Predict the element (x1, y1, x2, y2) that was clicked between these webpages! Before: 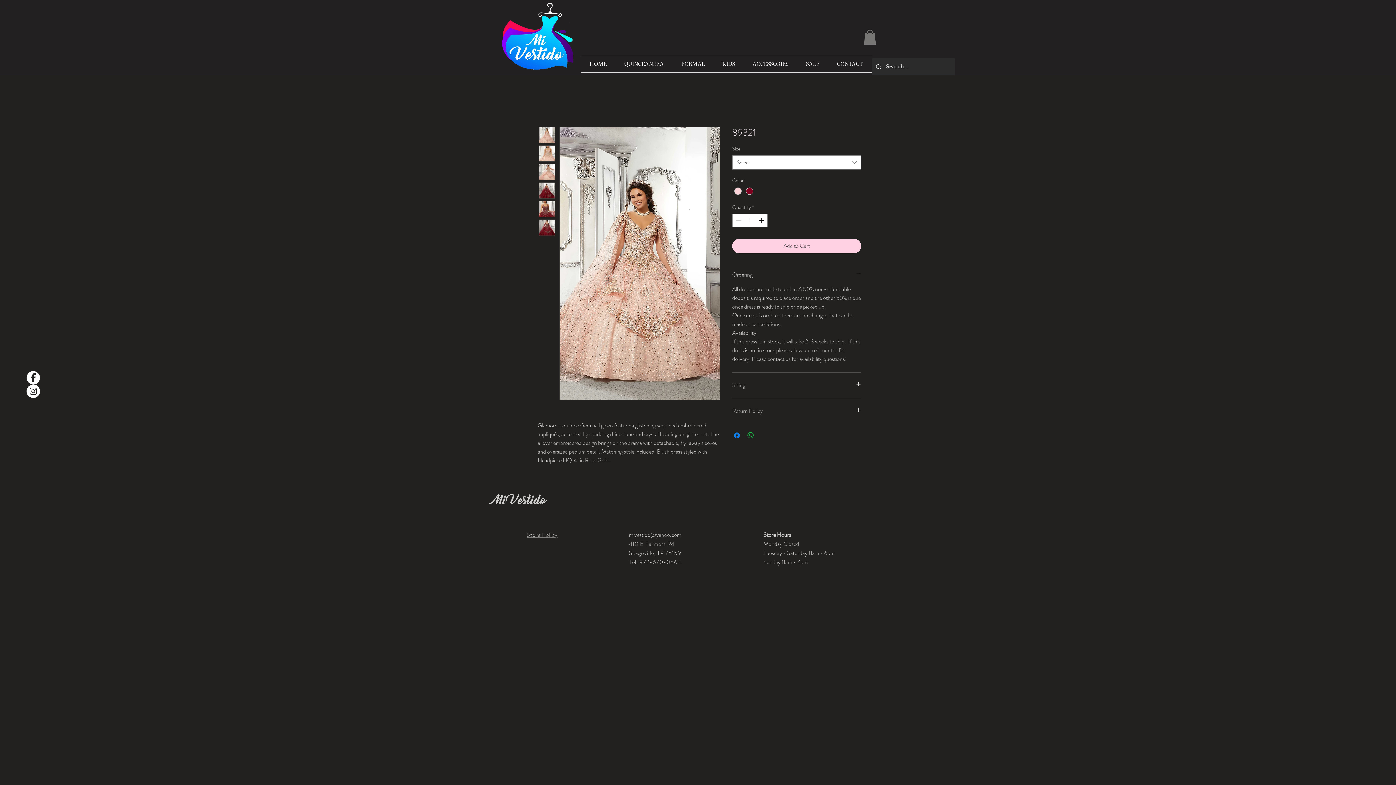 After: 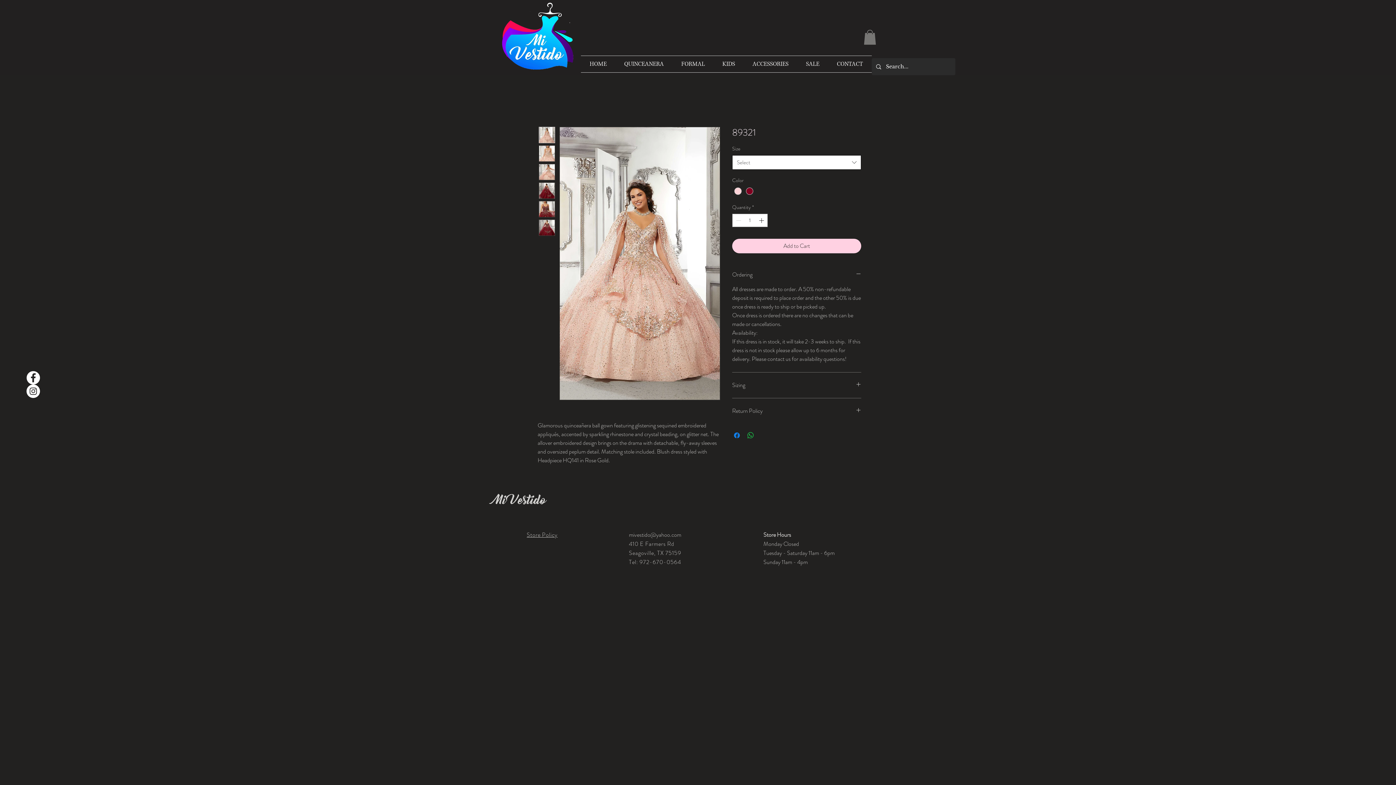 Action: bbox: (732, 155, 861, 169) label: Select